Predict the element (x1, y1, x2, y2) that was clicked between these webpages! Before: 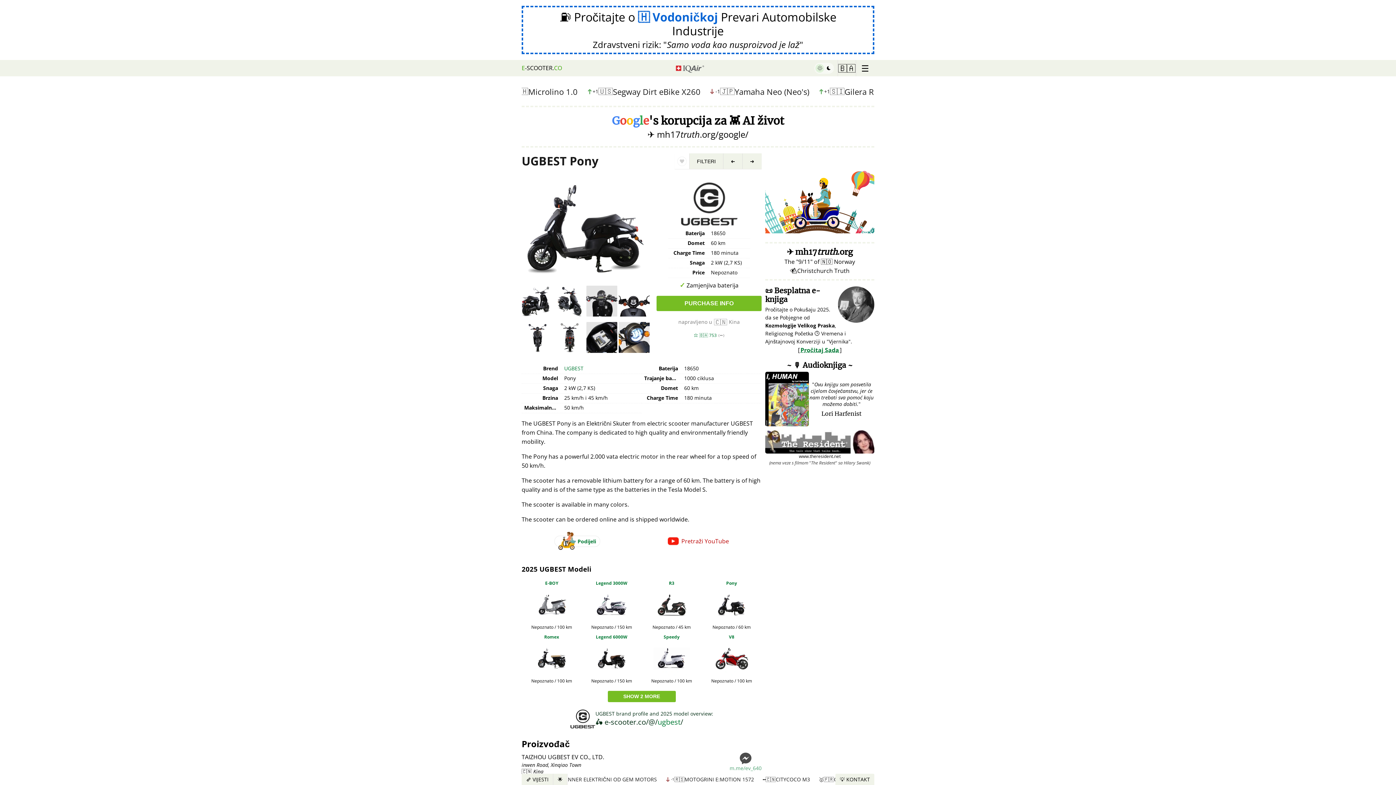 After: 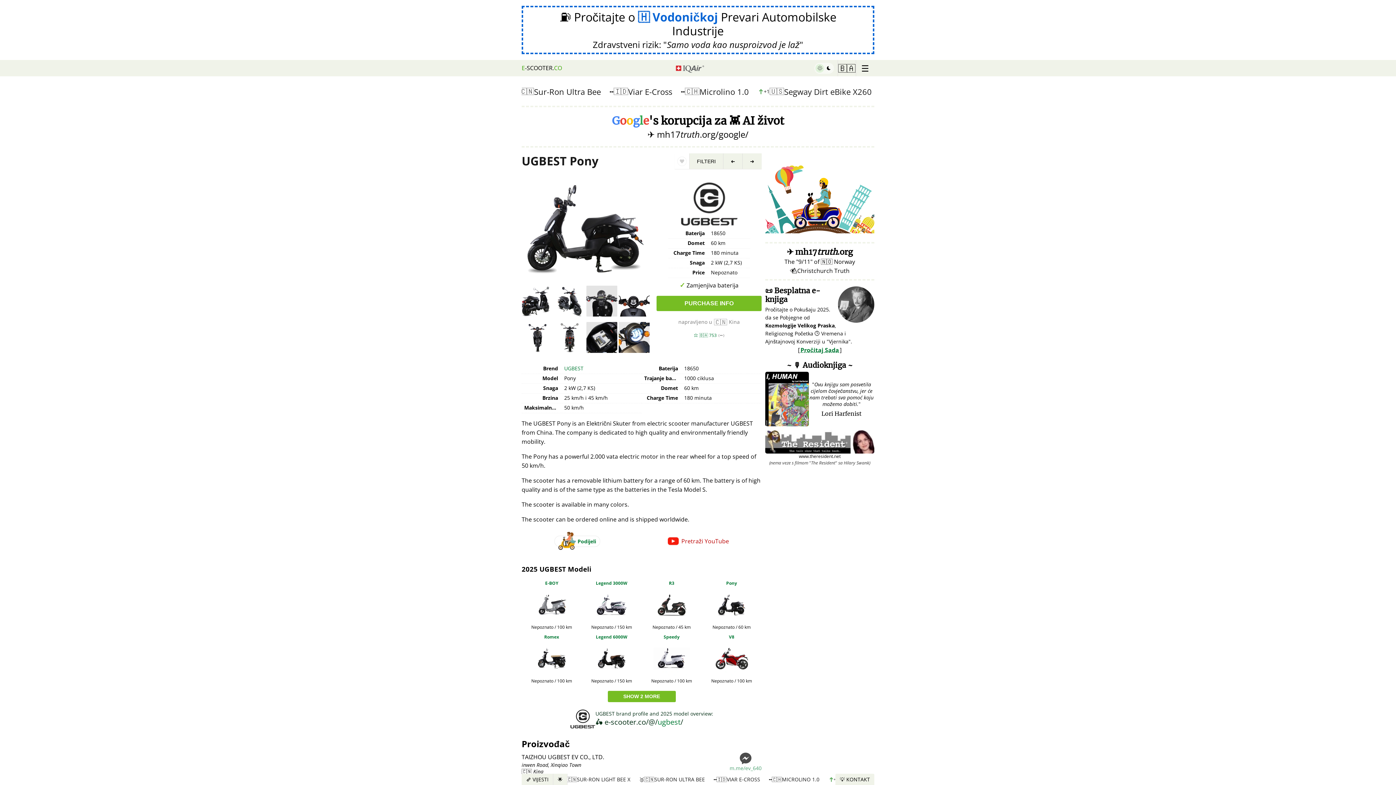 Action: bbox: (554, 285, 585, 322)